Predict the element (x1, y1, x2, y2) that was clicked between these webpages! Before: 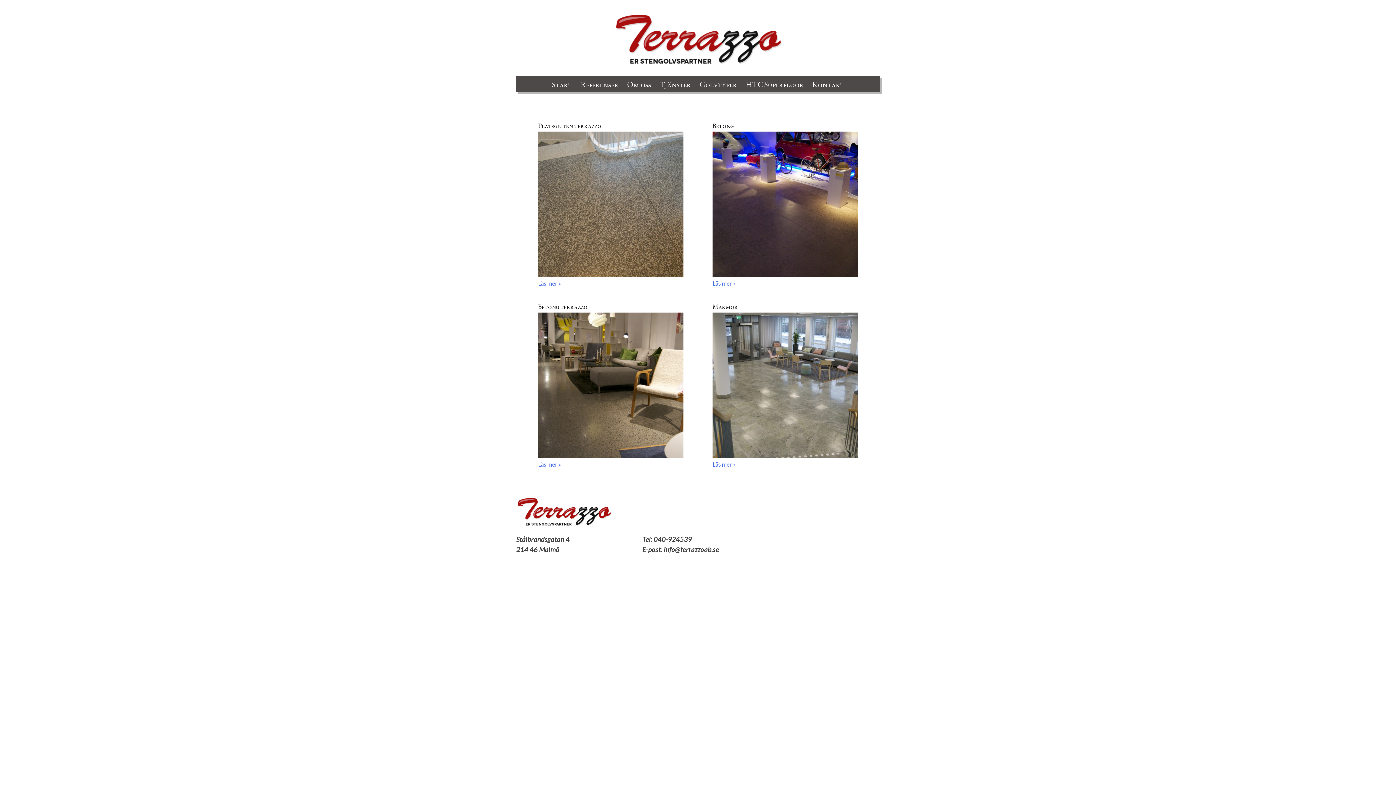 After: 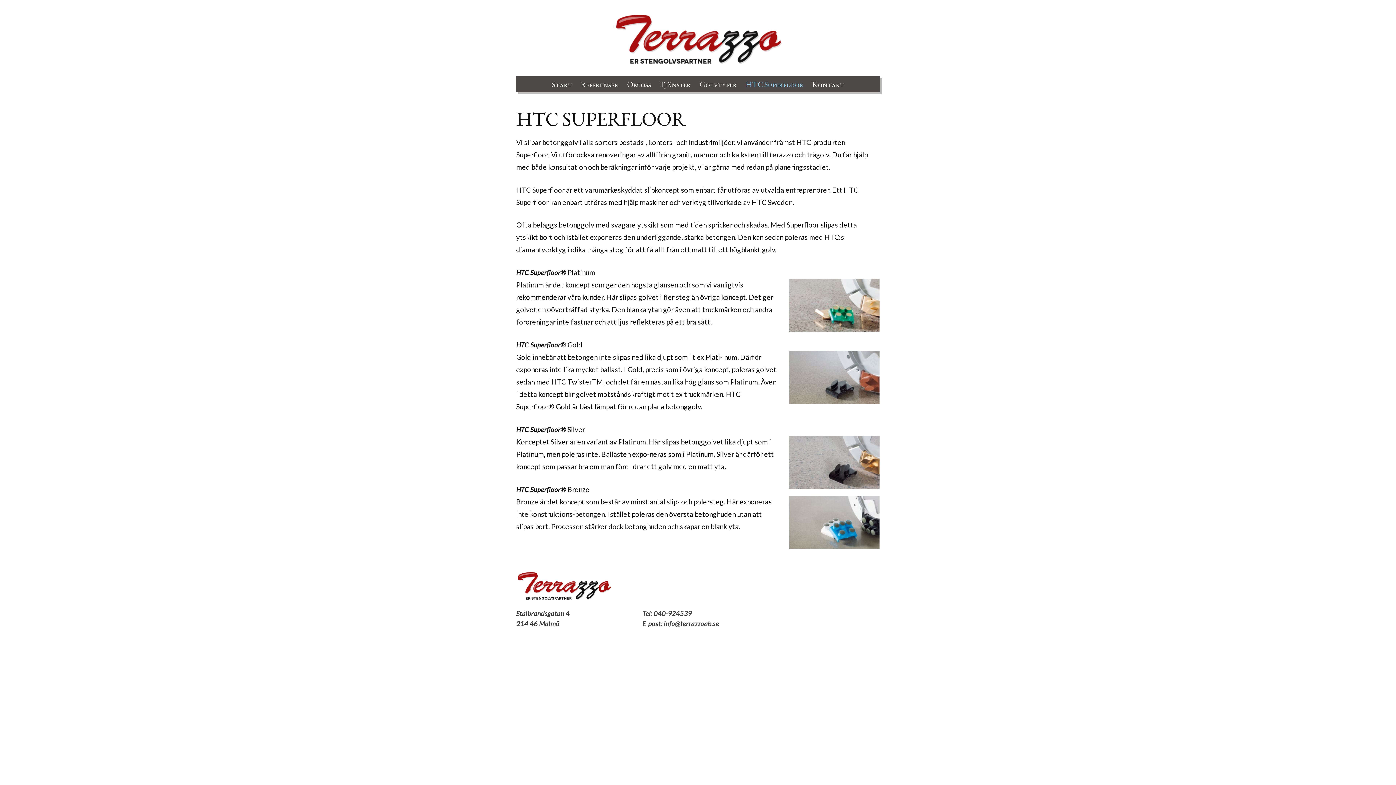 Action: label: HTC Superfloor bbox: (742, 75, 807, 92)